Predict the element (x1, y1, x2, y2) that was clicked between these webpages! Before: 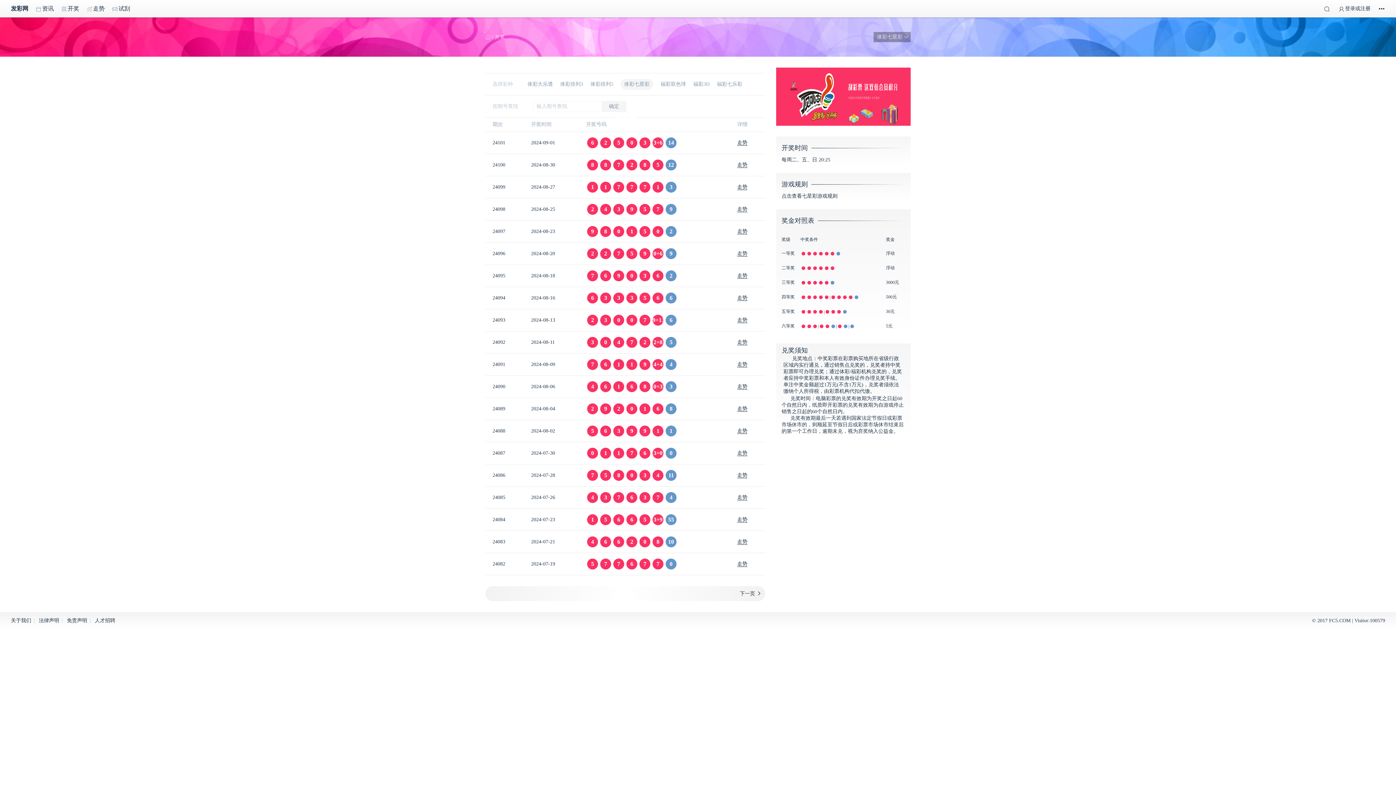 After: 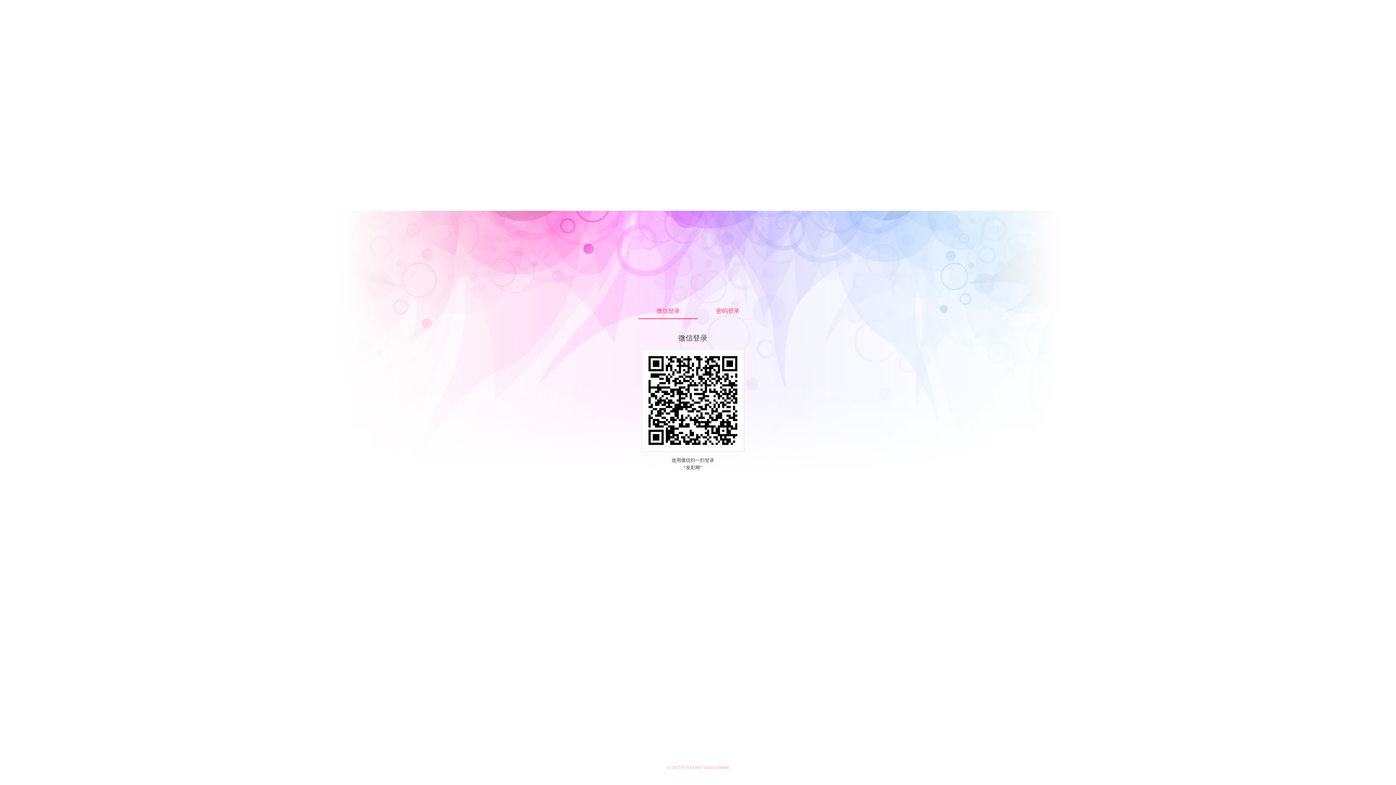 Action: label: 登录或注册 bbox: (1338, 0, 1370, 17)